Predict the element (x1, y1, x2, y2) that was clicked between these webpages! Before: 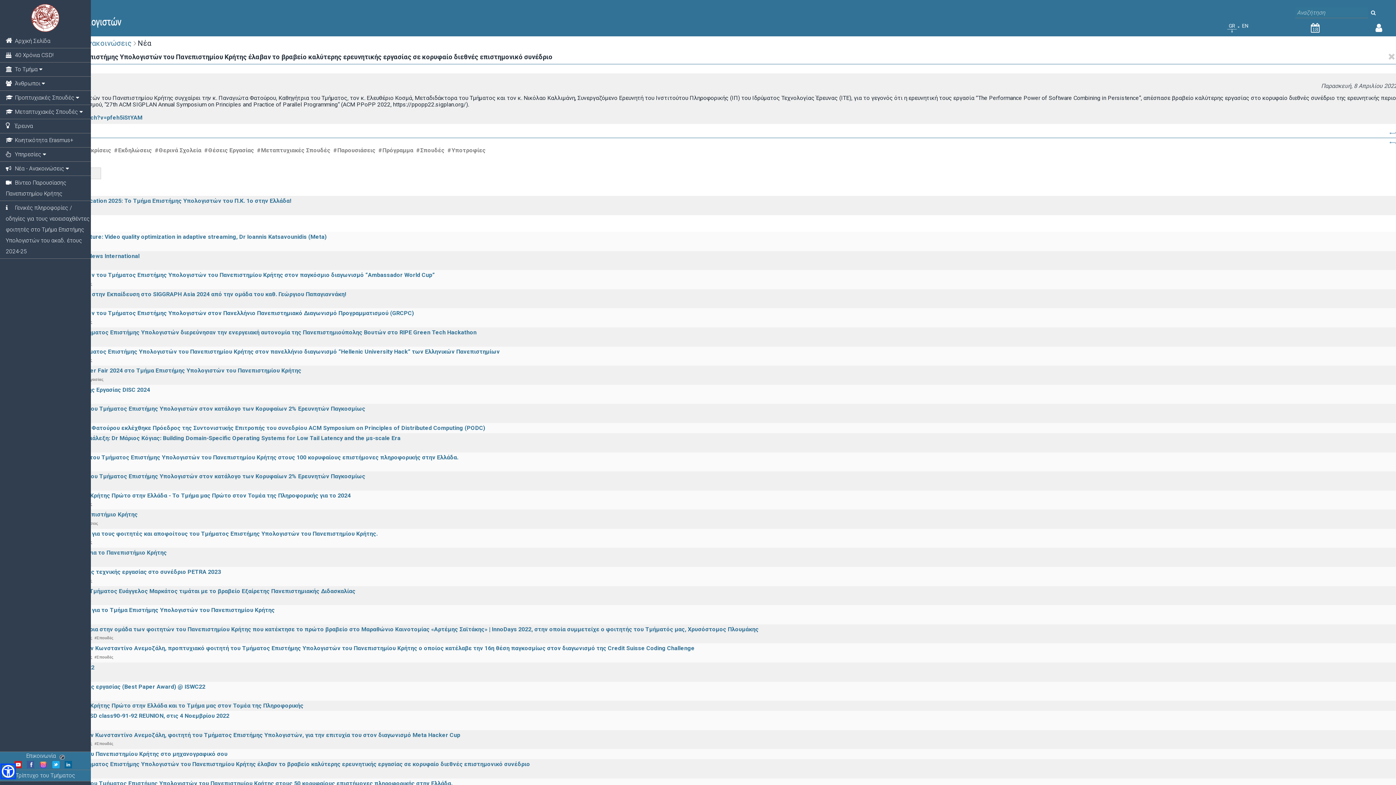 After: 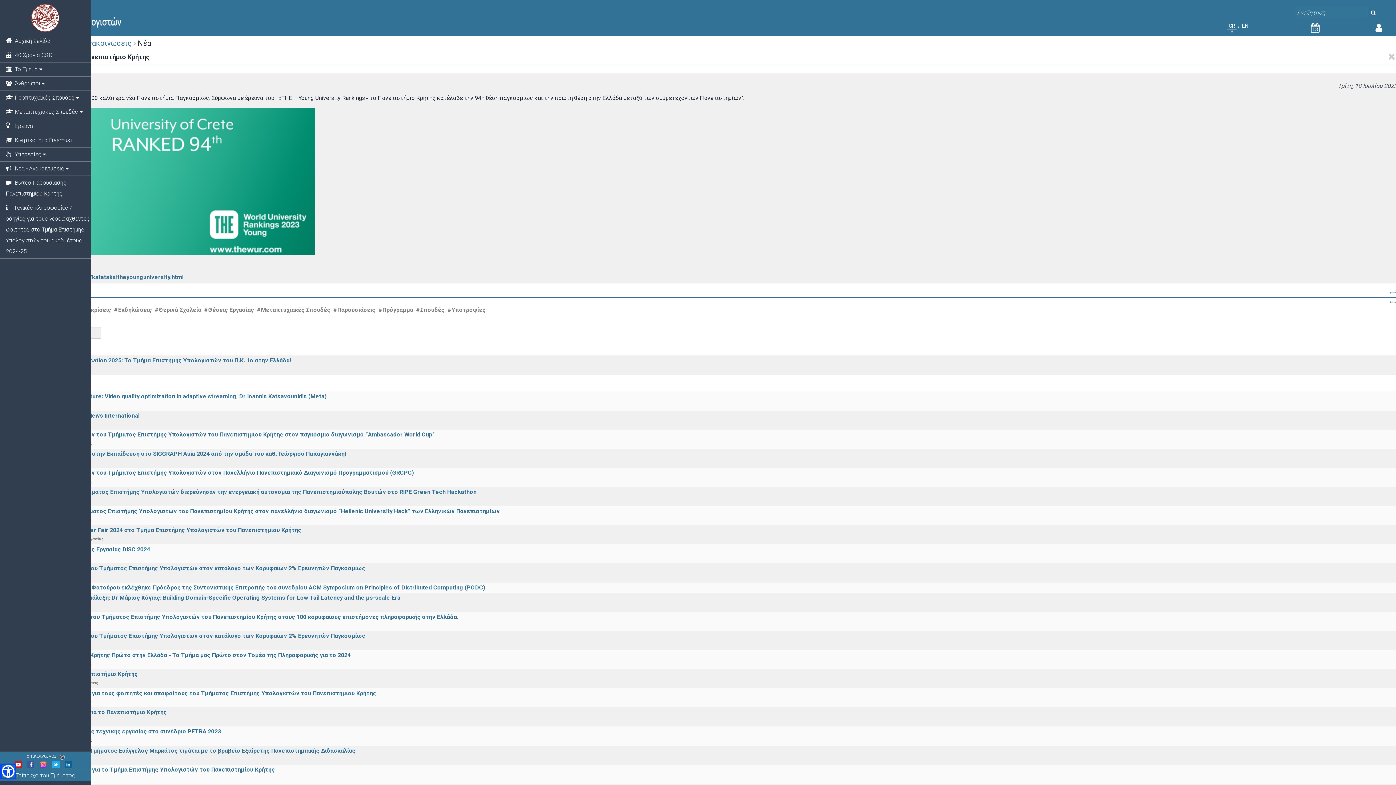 Action: bbox: (41, 549, 166, 556) label: Άλλη μία πρωτιά για το Πανεπιστήμιο Κρήτης